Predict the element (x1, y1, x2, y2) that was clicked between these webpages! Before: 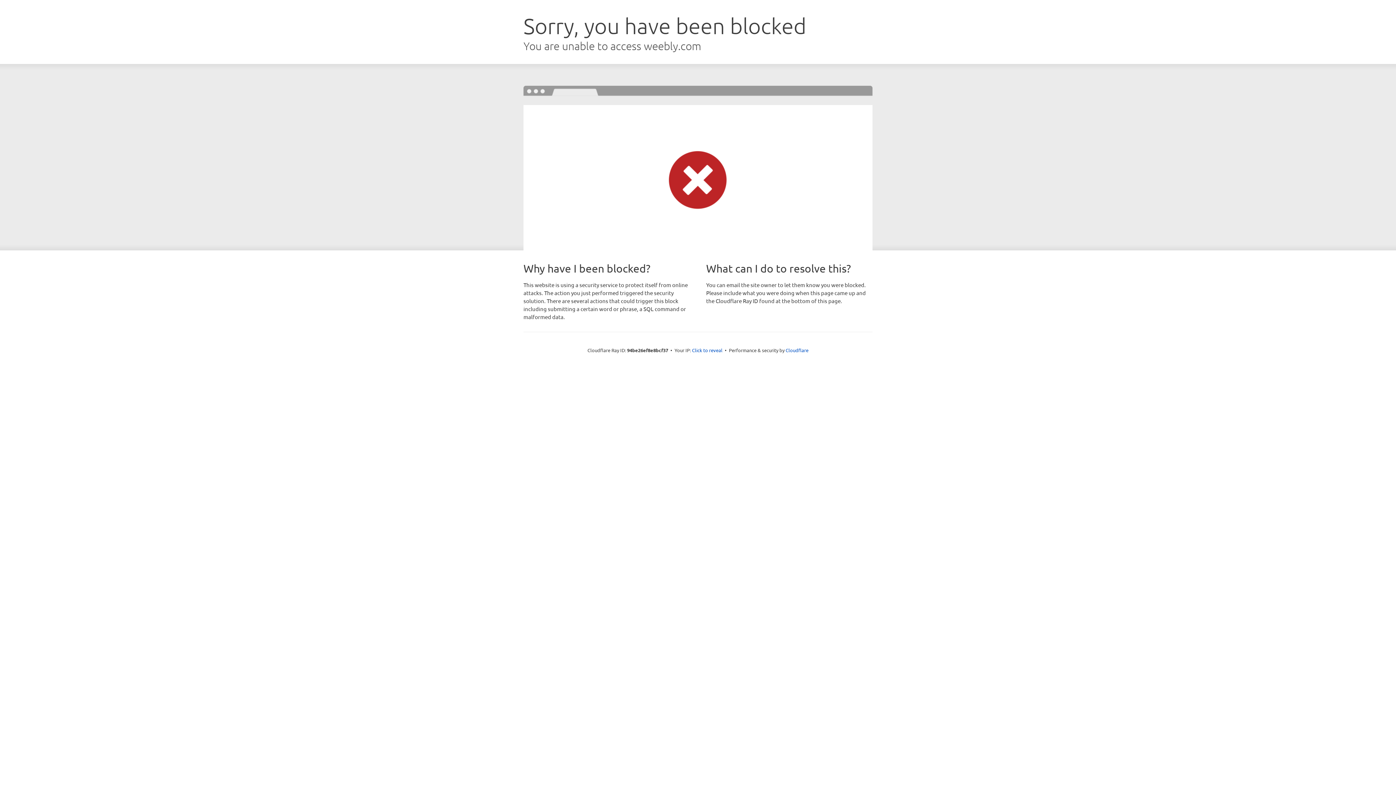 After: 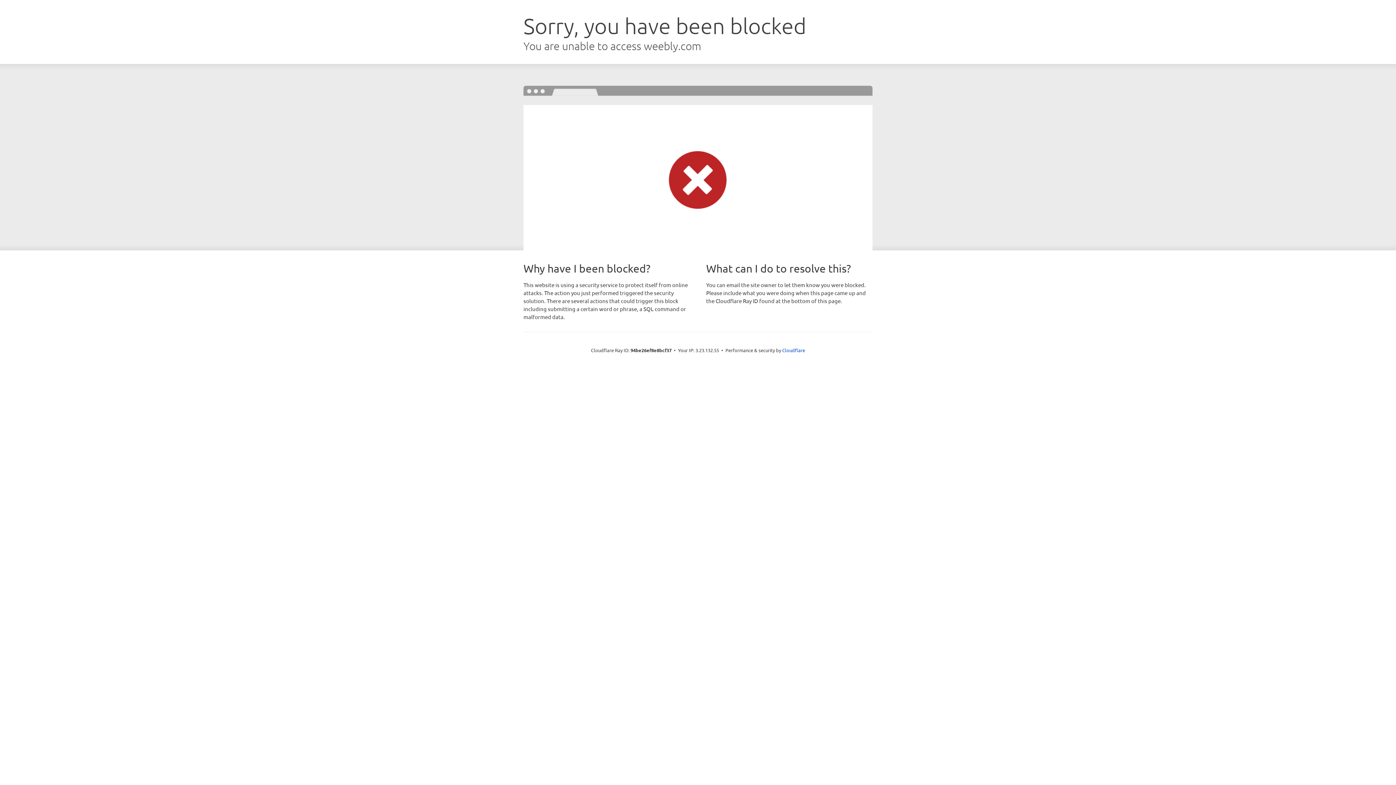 Action: label: Click to reveal bbox: (692, 346, 722, 353)